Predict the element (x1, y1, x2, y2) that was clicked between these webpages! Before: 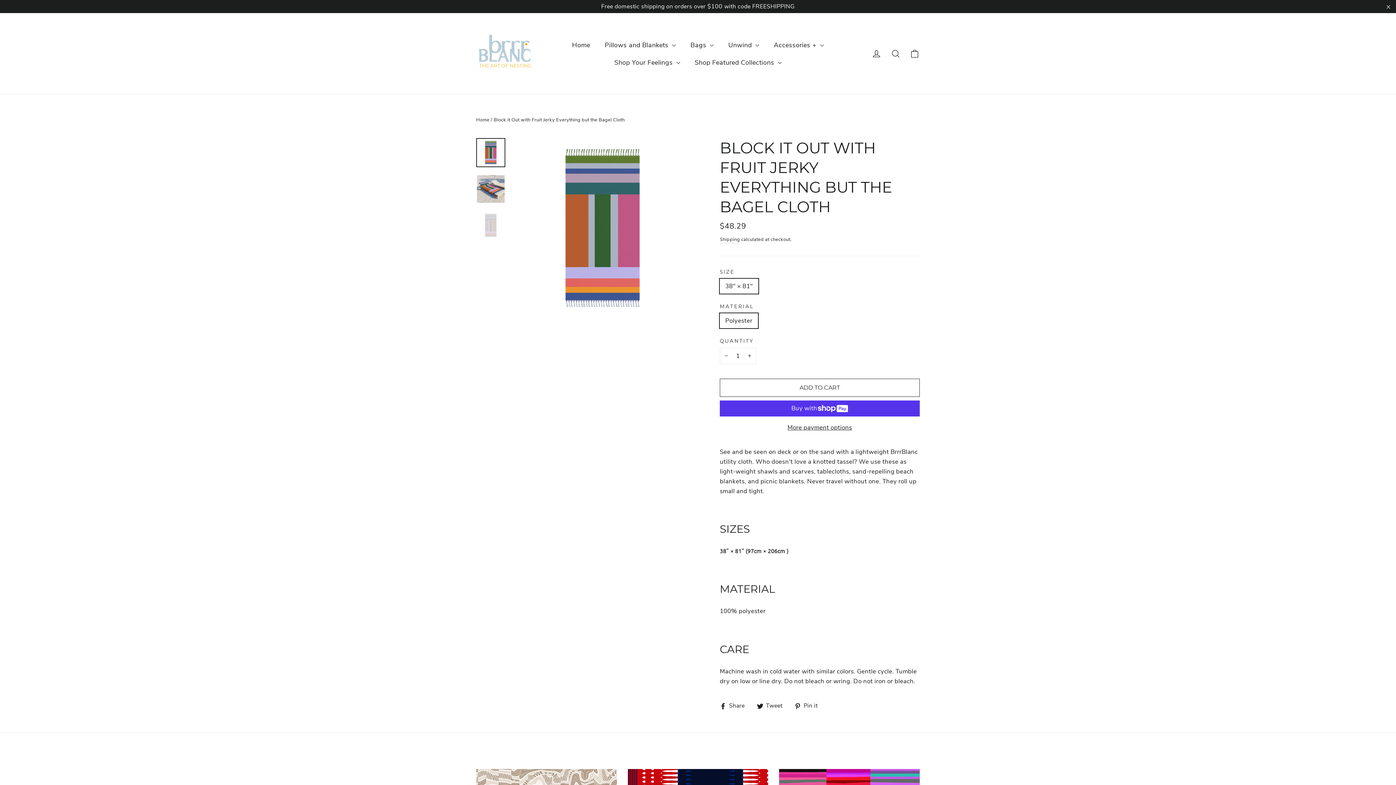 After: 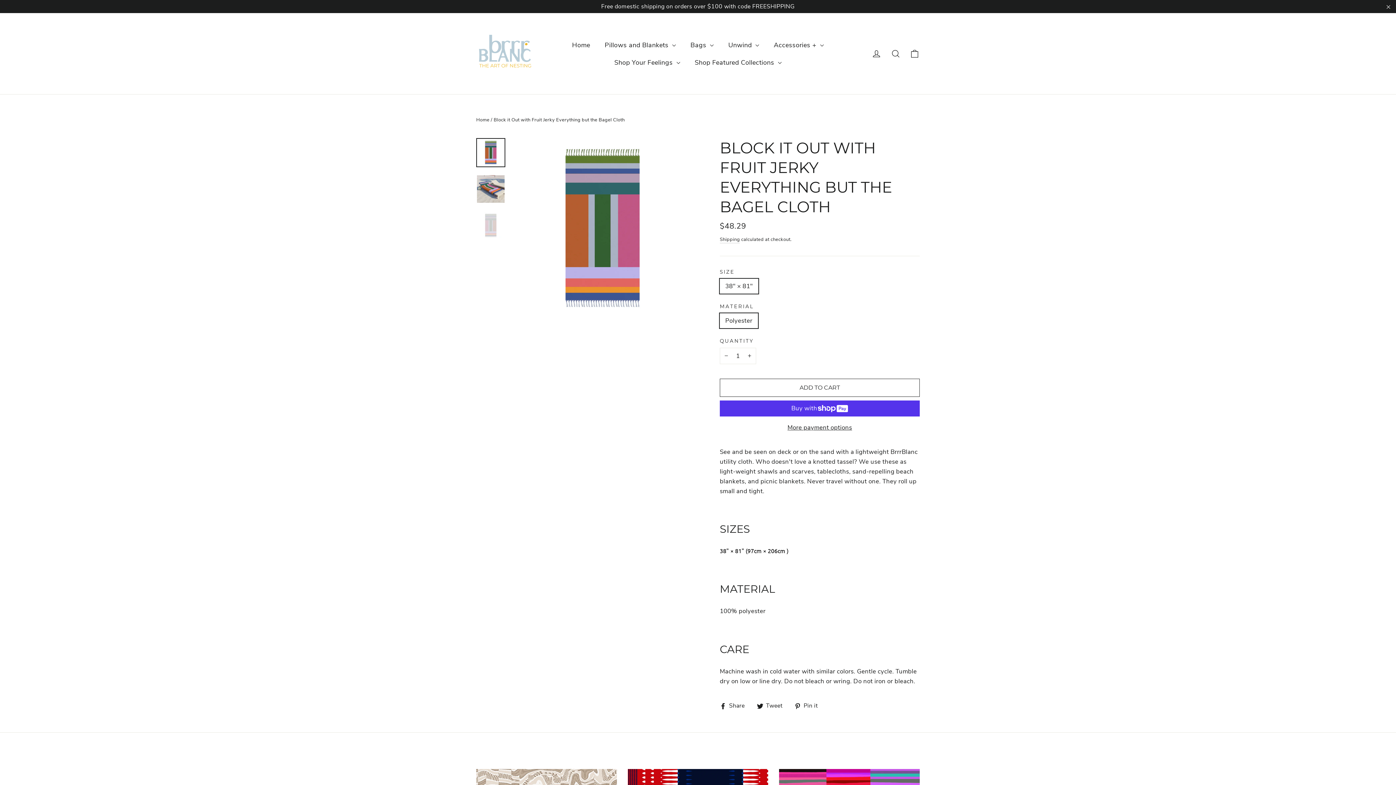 Action: bbox: (720, 701, 750, 711) label:  Share